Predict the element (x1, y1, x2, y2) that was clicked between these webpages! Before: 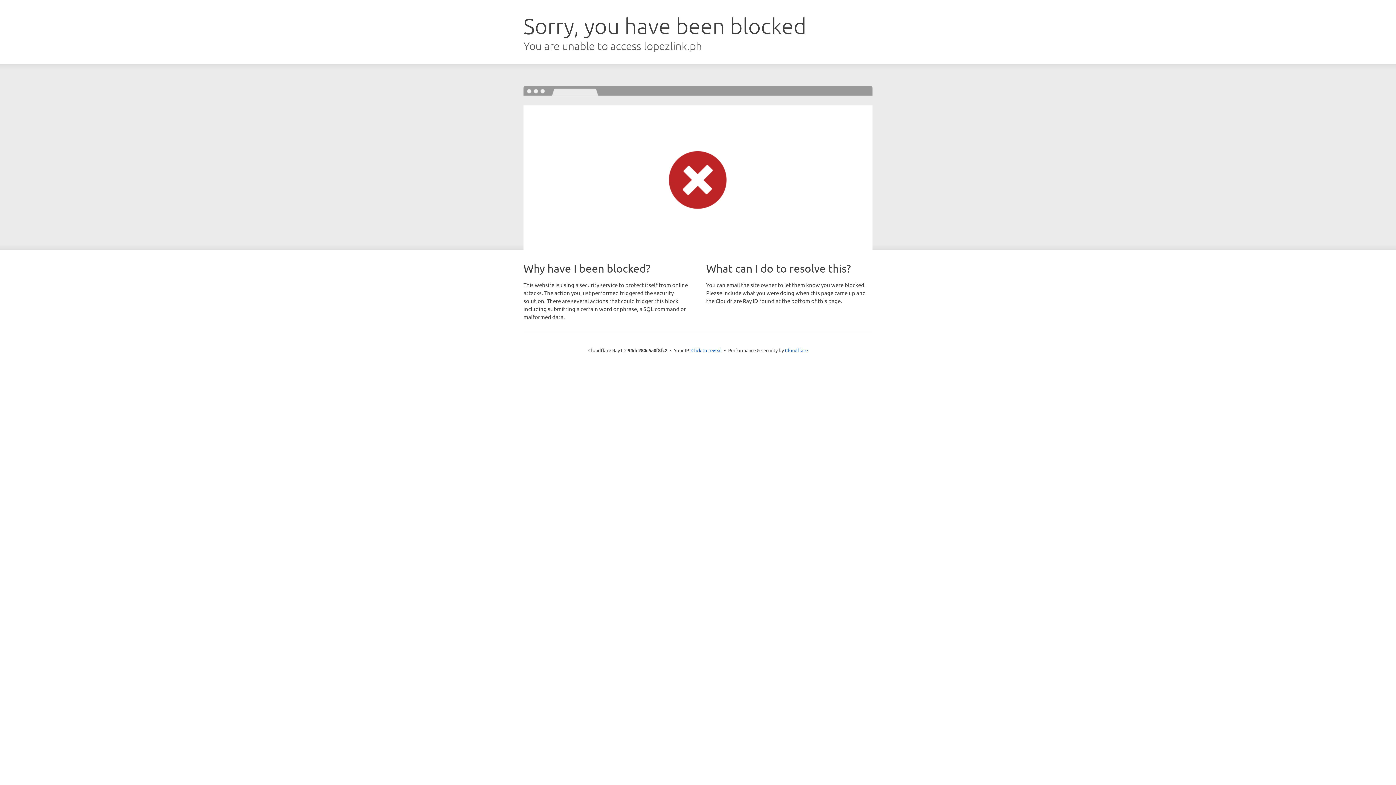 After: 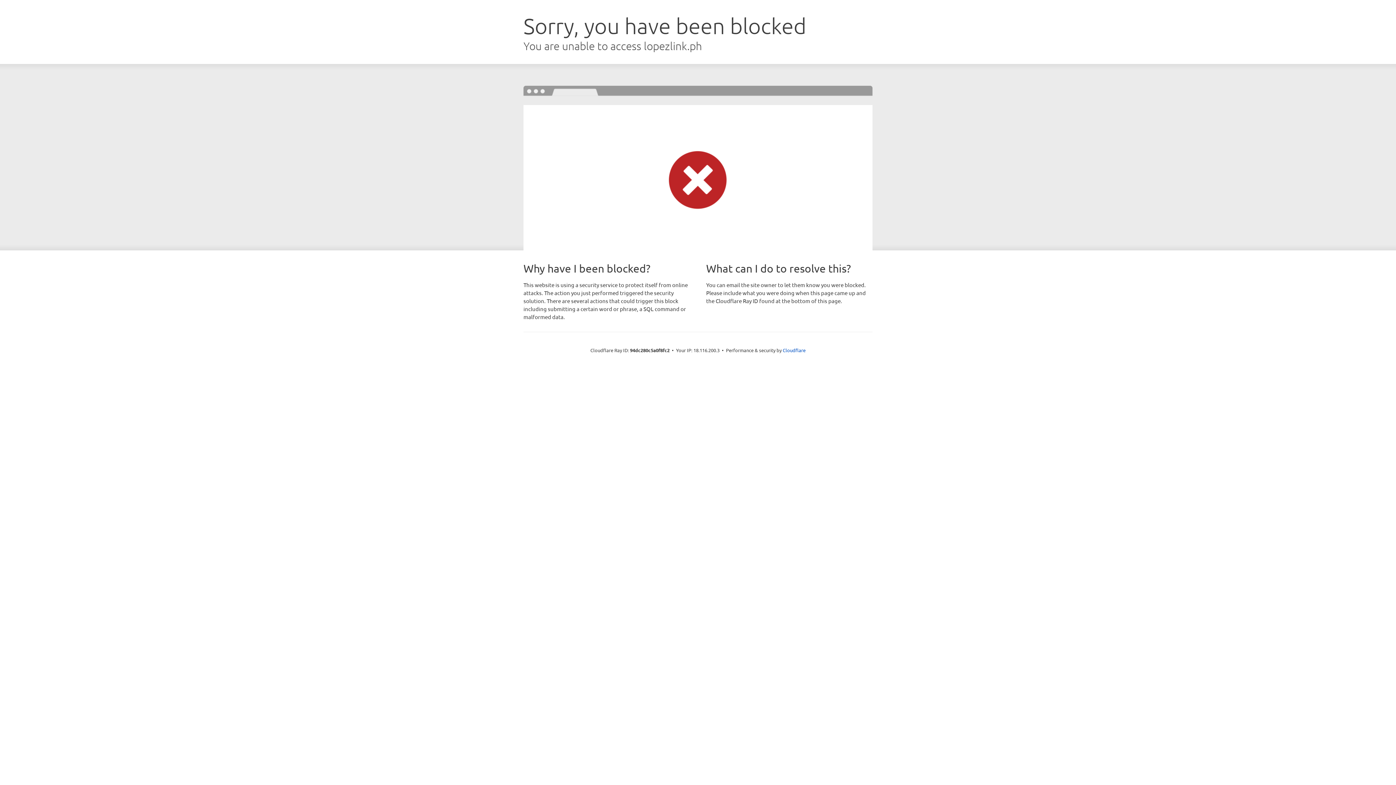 Action: label: Click to reveal bbox: (691, 346, 722, 353)